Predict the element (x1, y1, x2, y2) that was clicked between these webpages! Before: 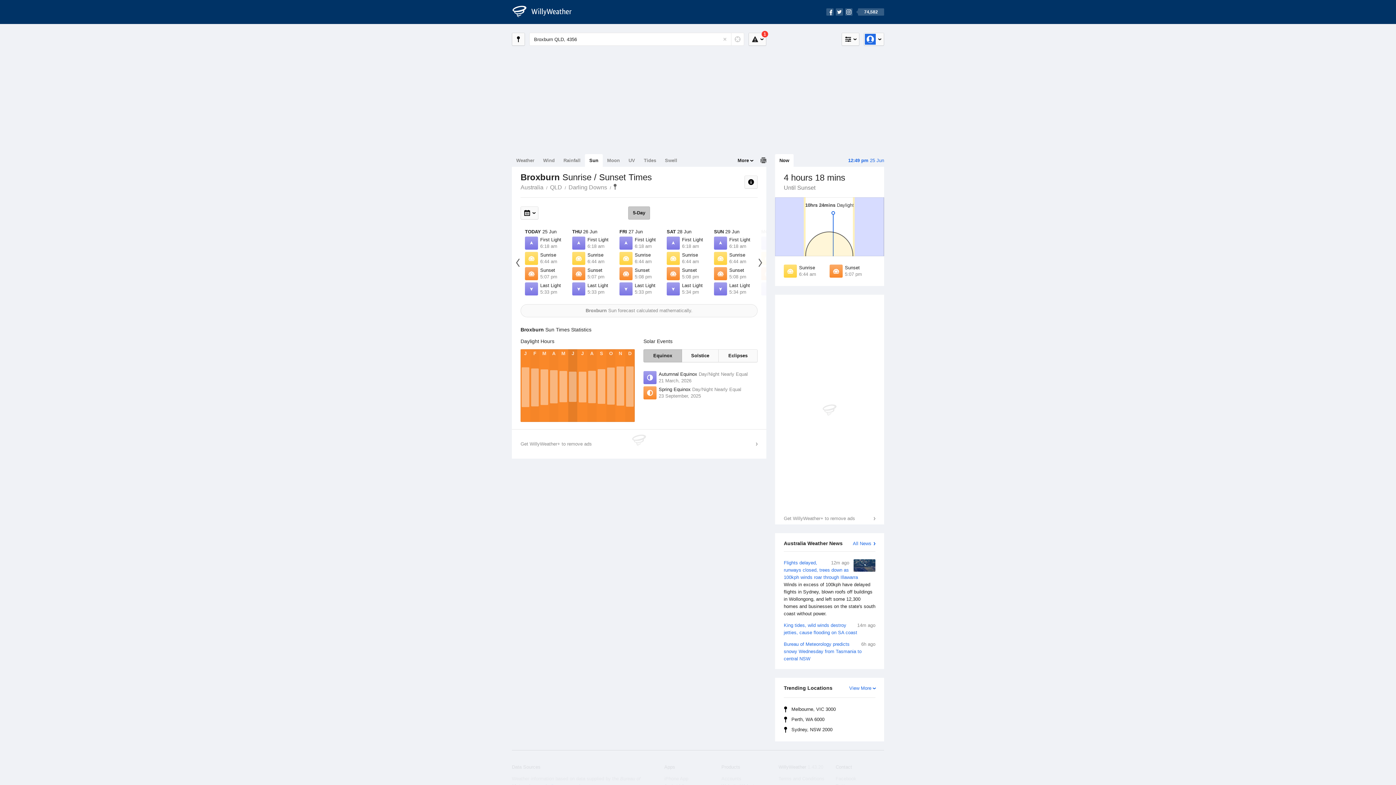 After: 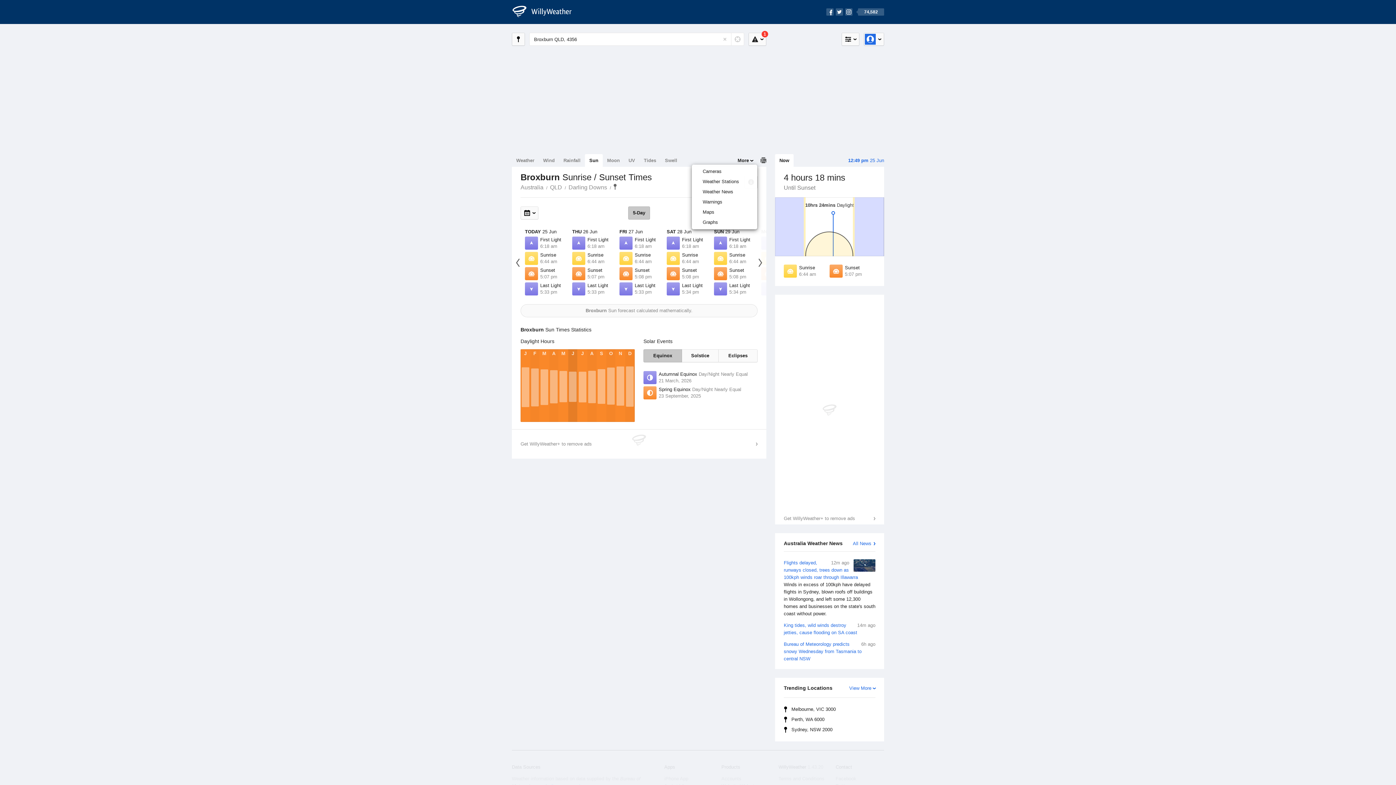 Action: bbox: (733, 154, 757, 166) label: More